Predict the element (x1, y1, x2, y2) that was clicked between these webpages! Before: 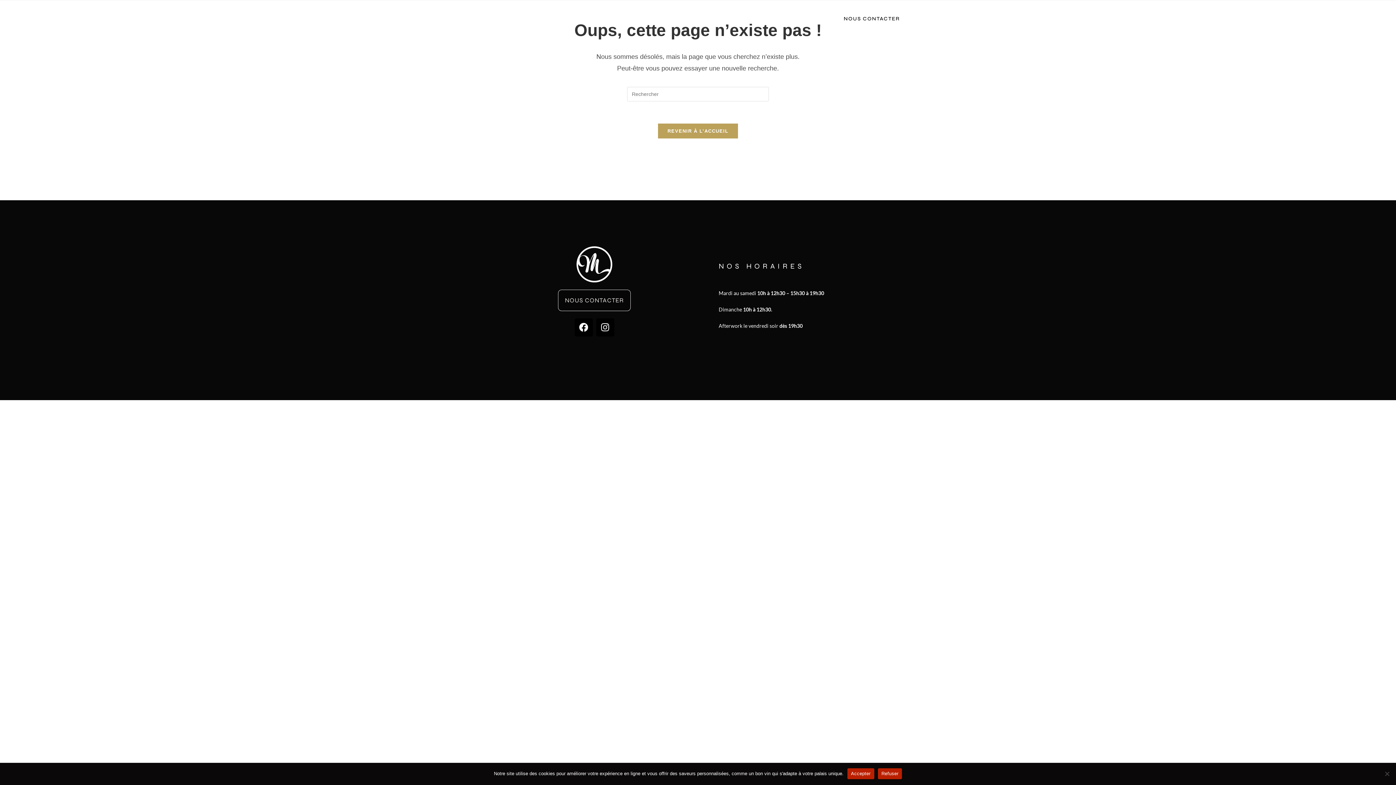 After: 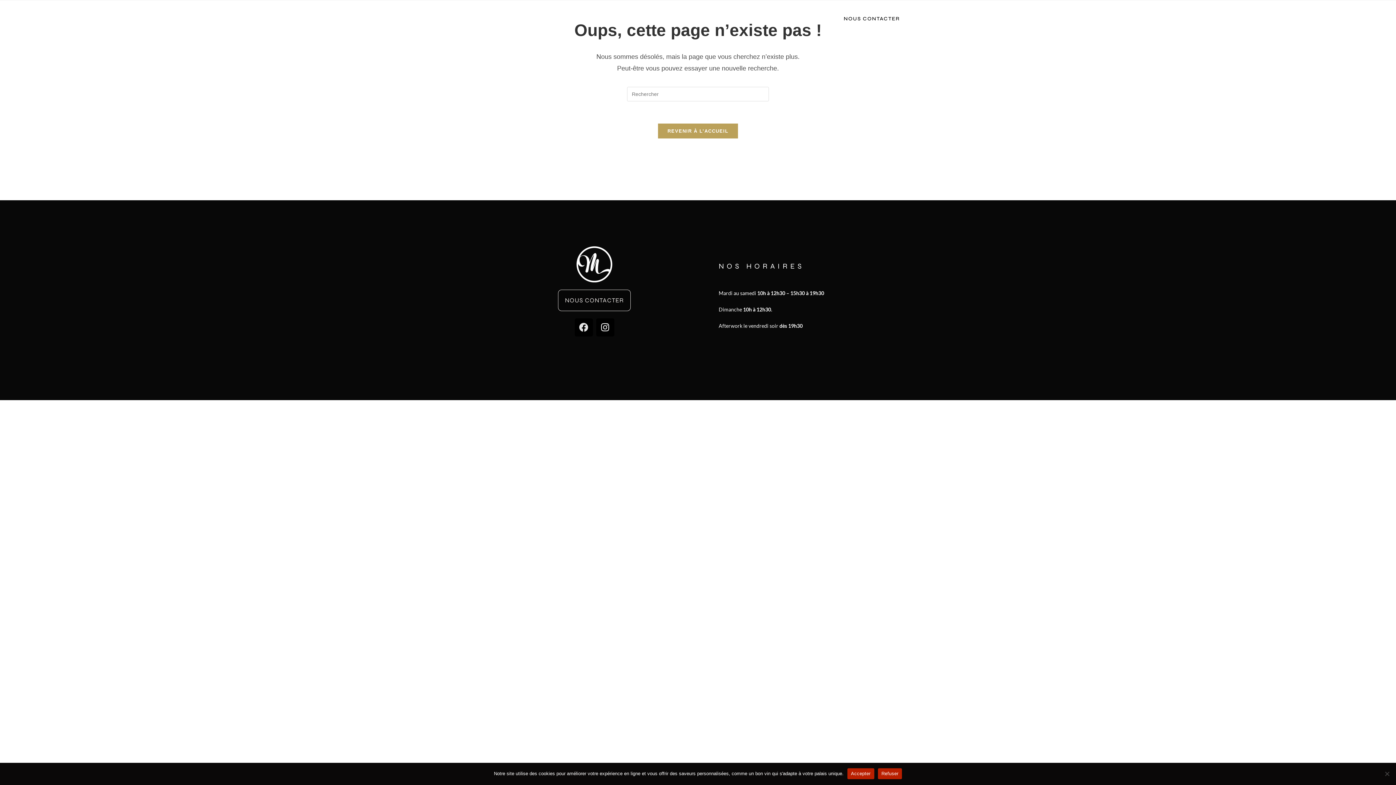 Action: bbox: (574, 318, 592, 336) label: Facebook